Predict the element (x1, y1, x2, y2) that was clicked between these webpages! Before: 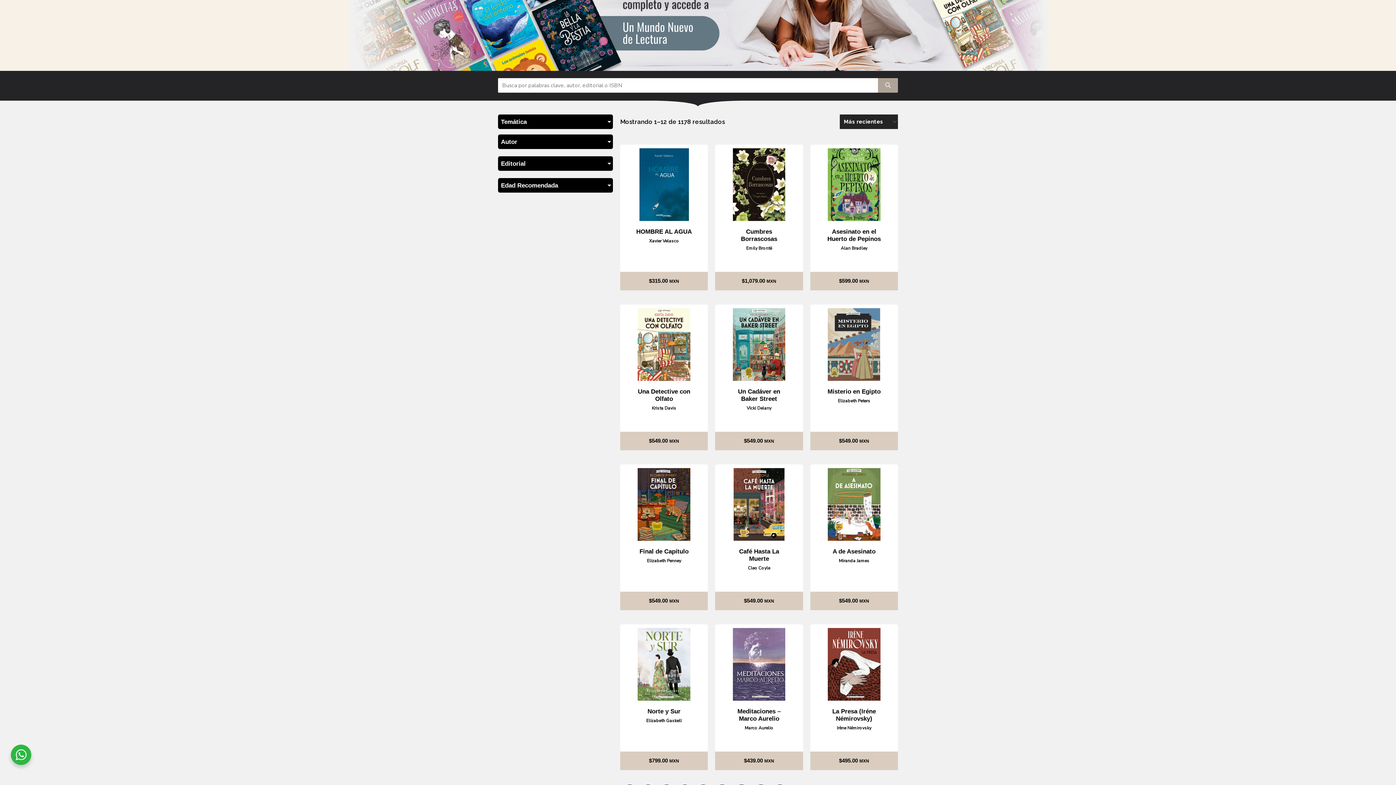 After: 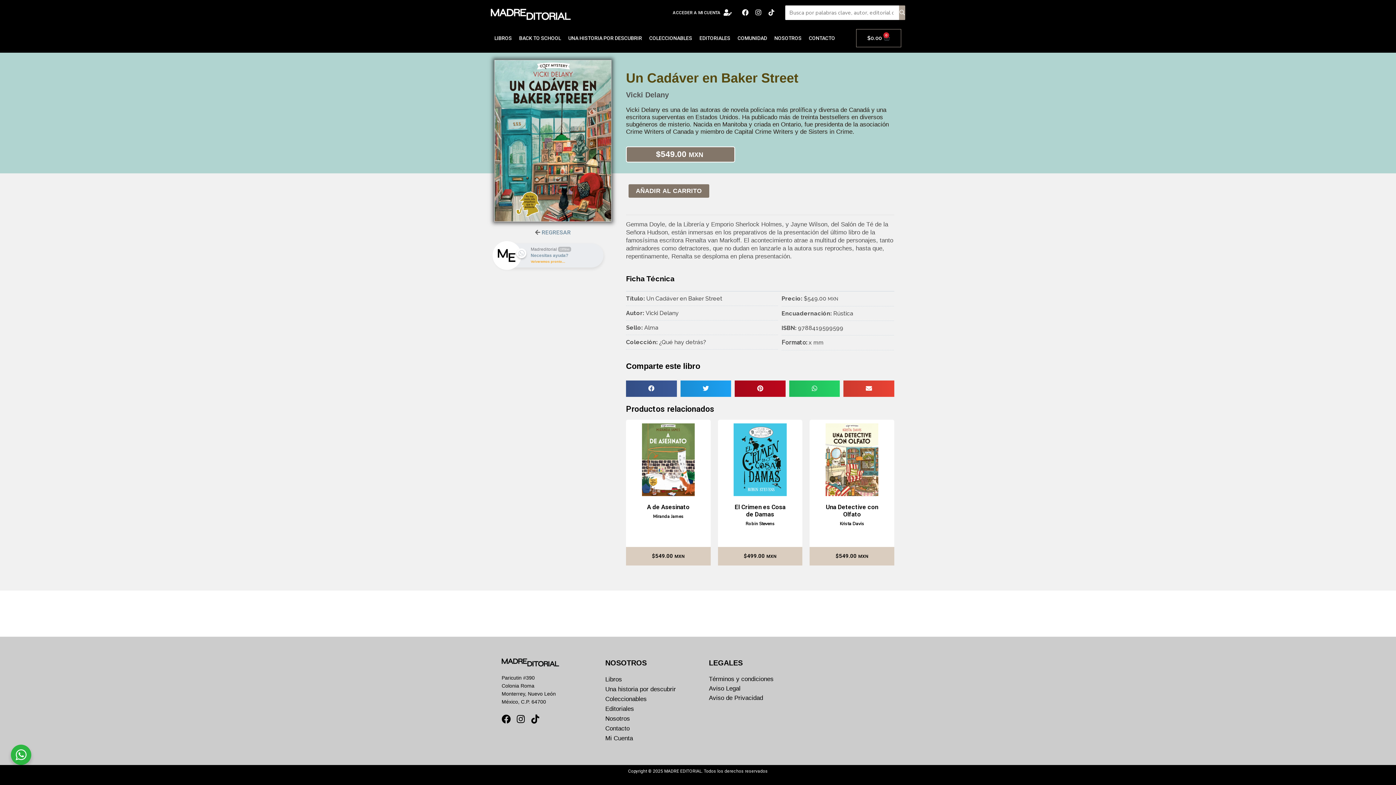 Action: label: Un Cadáver en Baker Street
Vicki Delany bbox: (715, 304, 803, 410)